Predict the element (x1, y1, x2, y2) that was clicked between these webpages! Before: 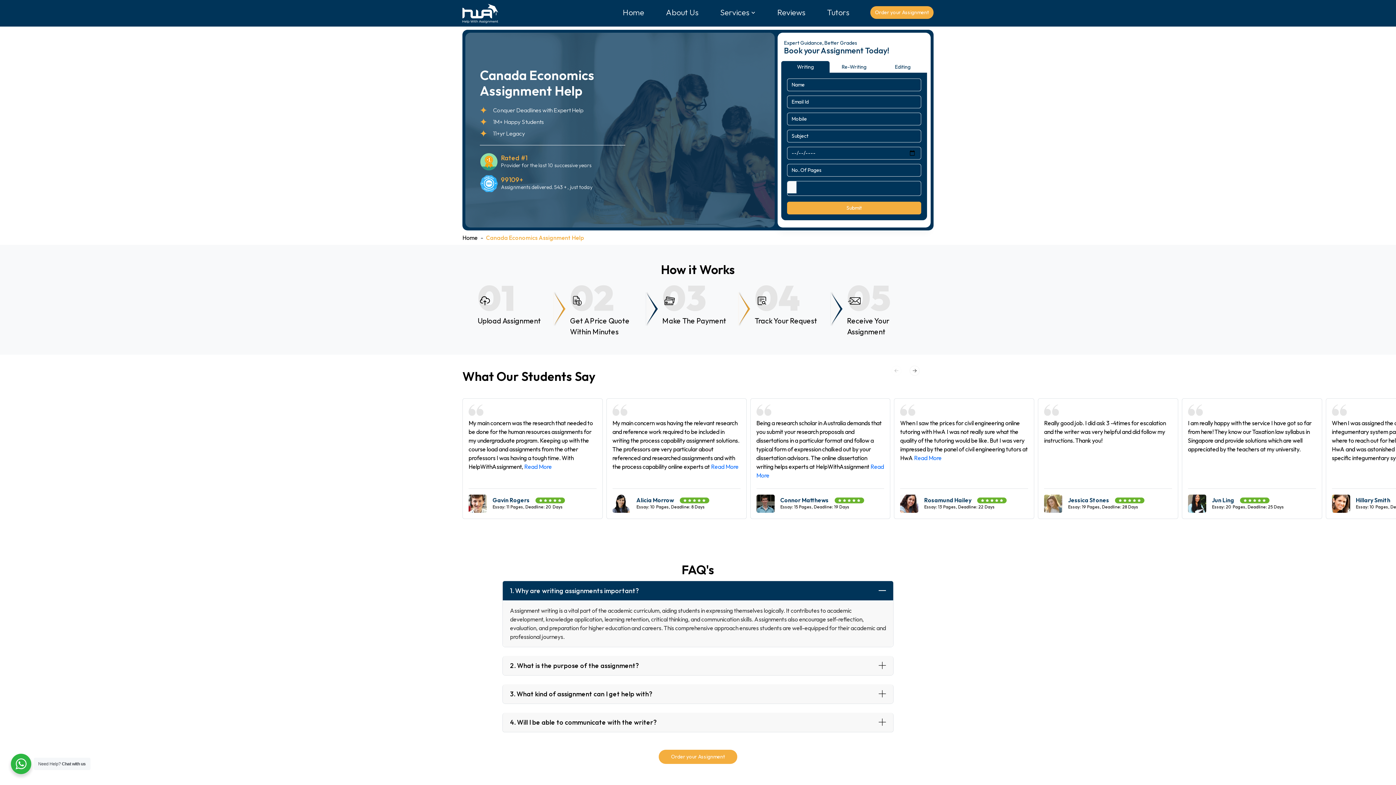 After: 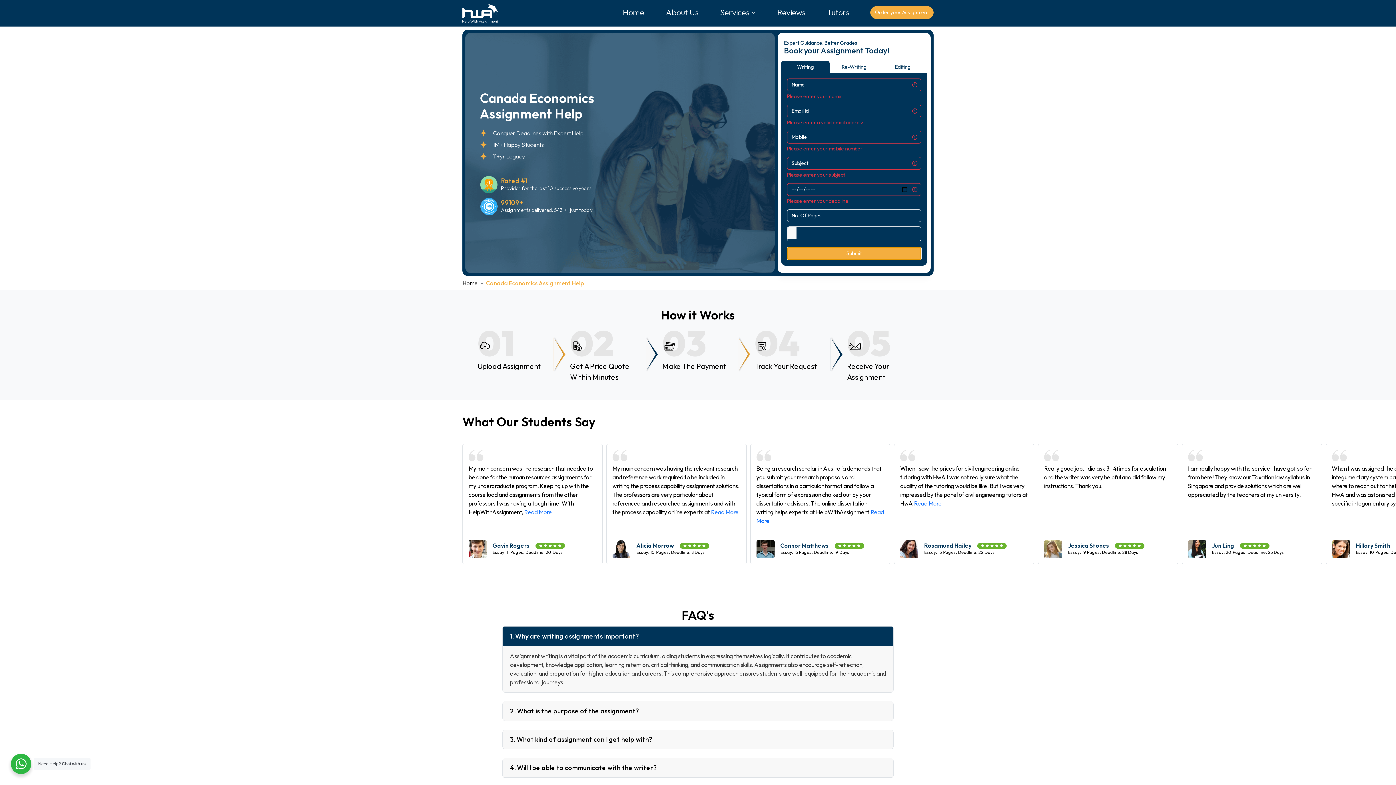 Action: bbox: (787, 201, 921, 214) label: Submit